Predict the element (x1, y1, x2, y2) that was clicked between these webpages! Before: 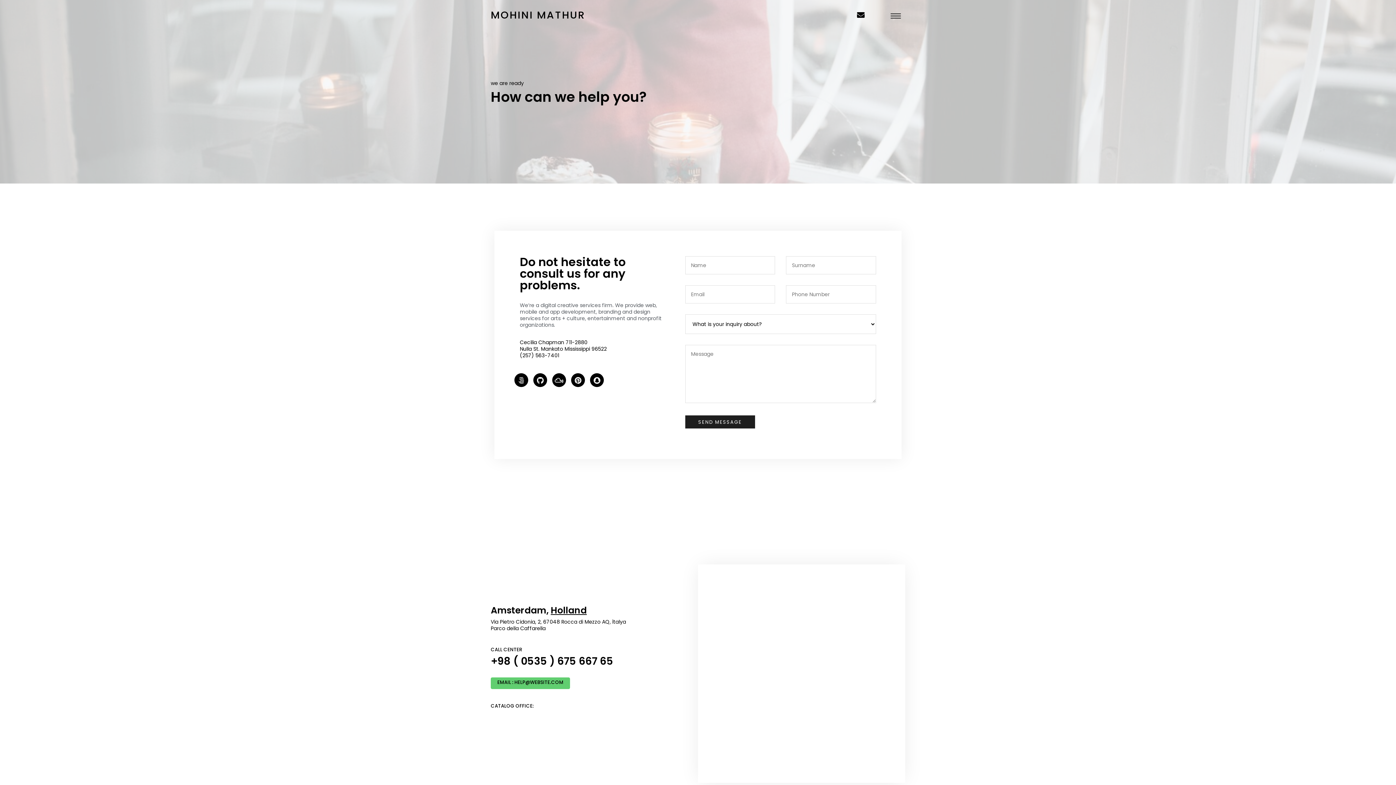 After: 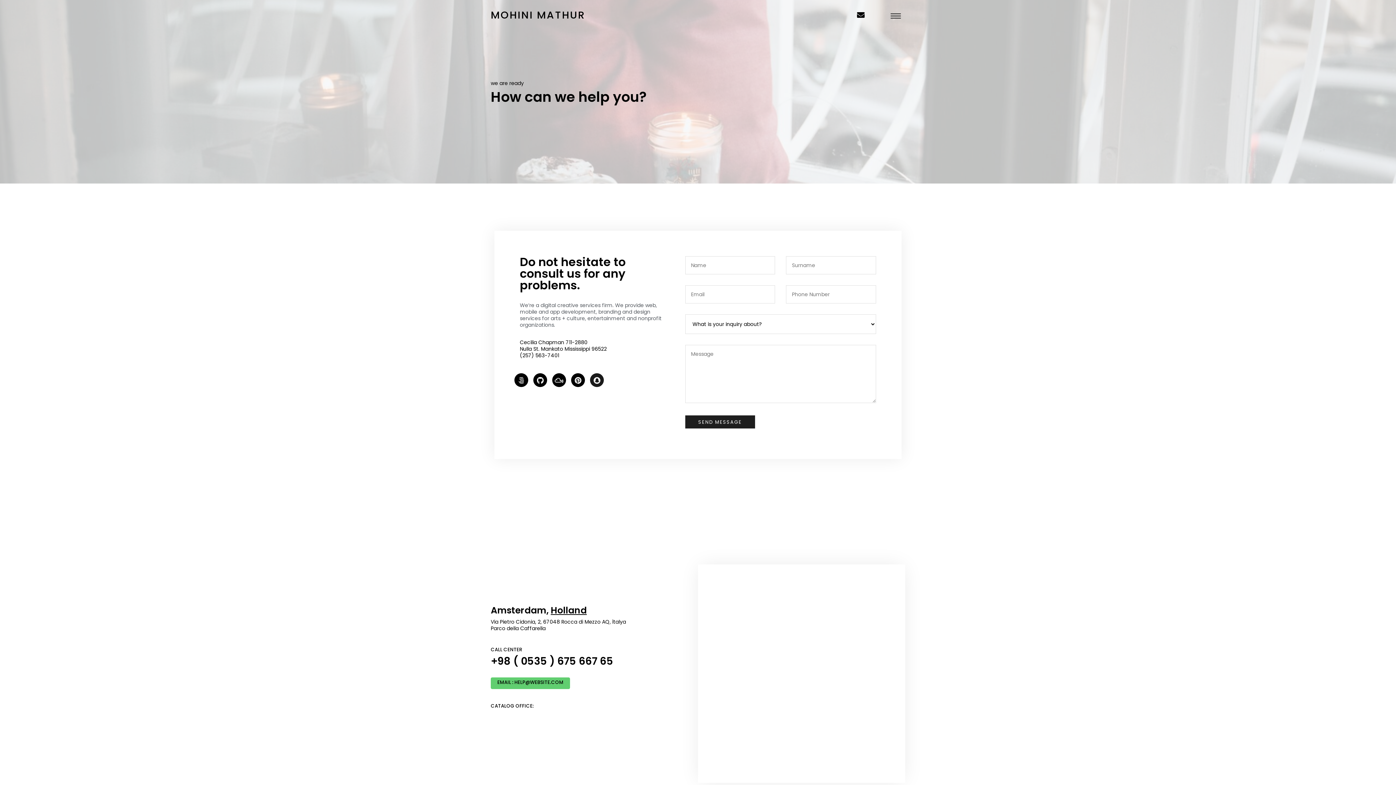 Action: bbox: (590, 373, 604, 387) label: Snapchat